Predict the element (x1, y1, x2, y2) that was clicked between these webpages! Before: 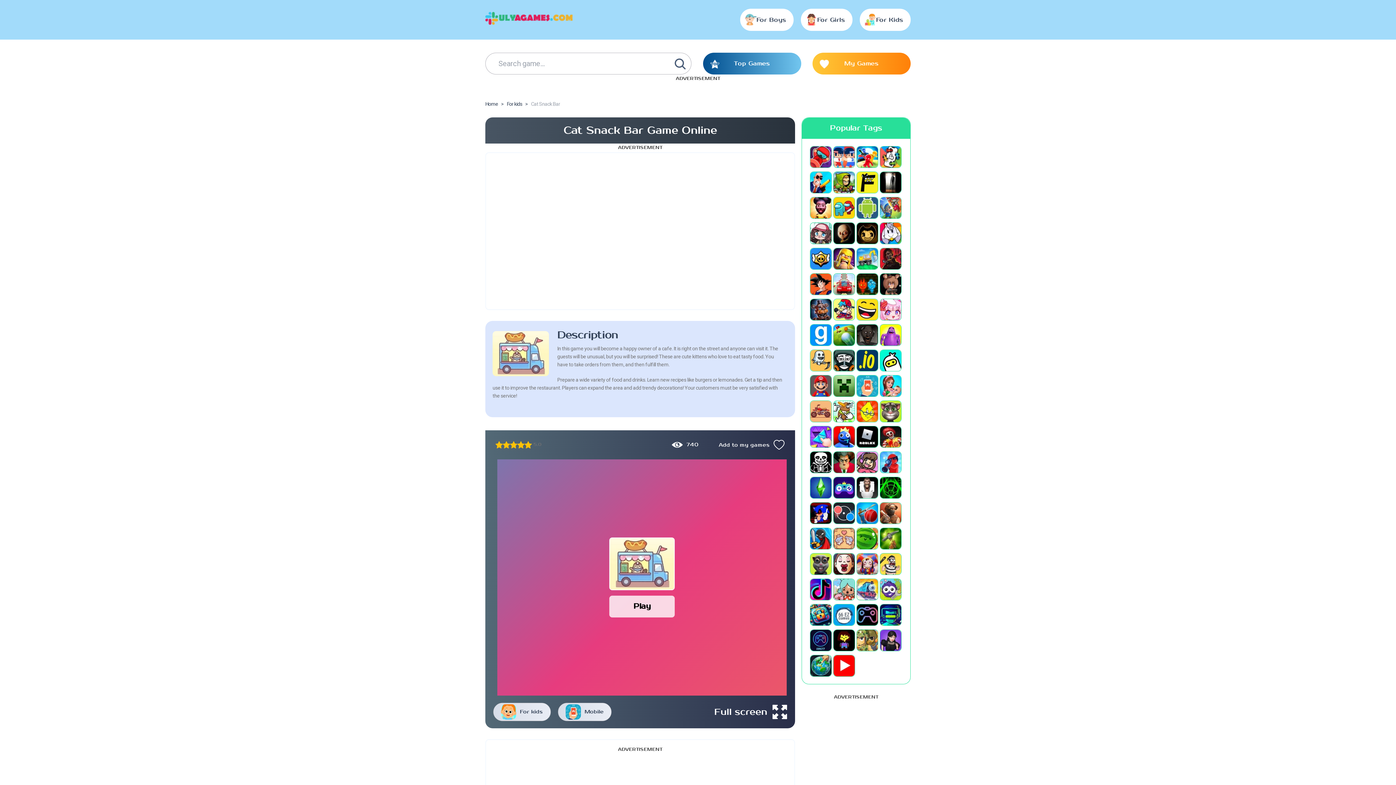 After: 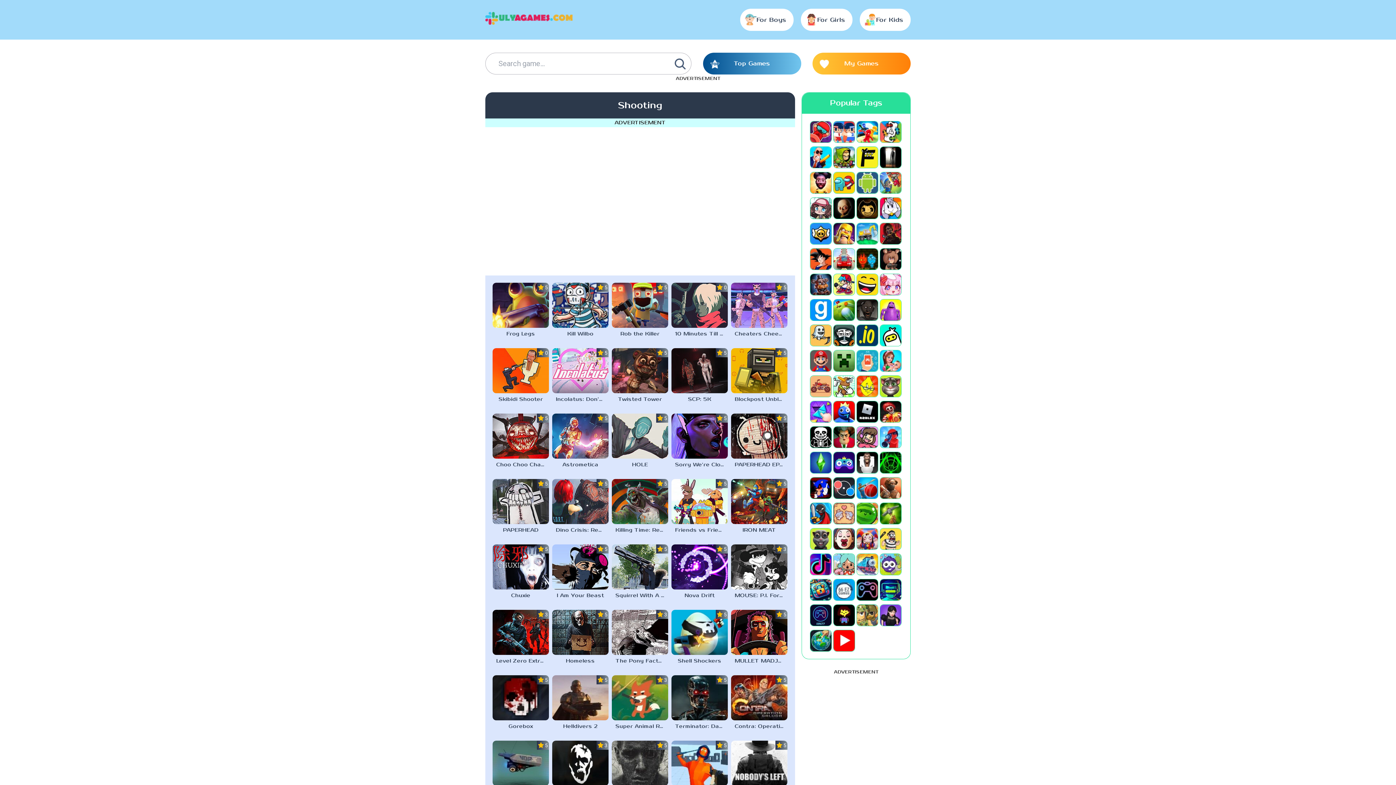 Action: bbox: (880, 452, 901, 473)